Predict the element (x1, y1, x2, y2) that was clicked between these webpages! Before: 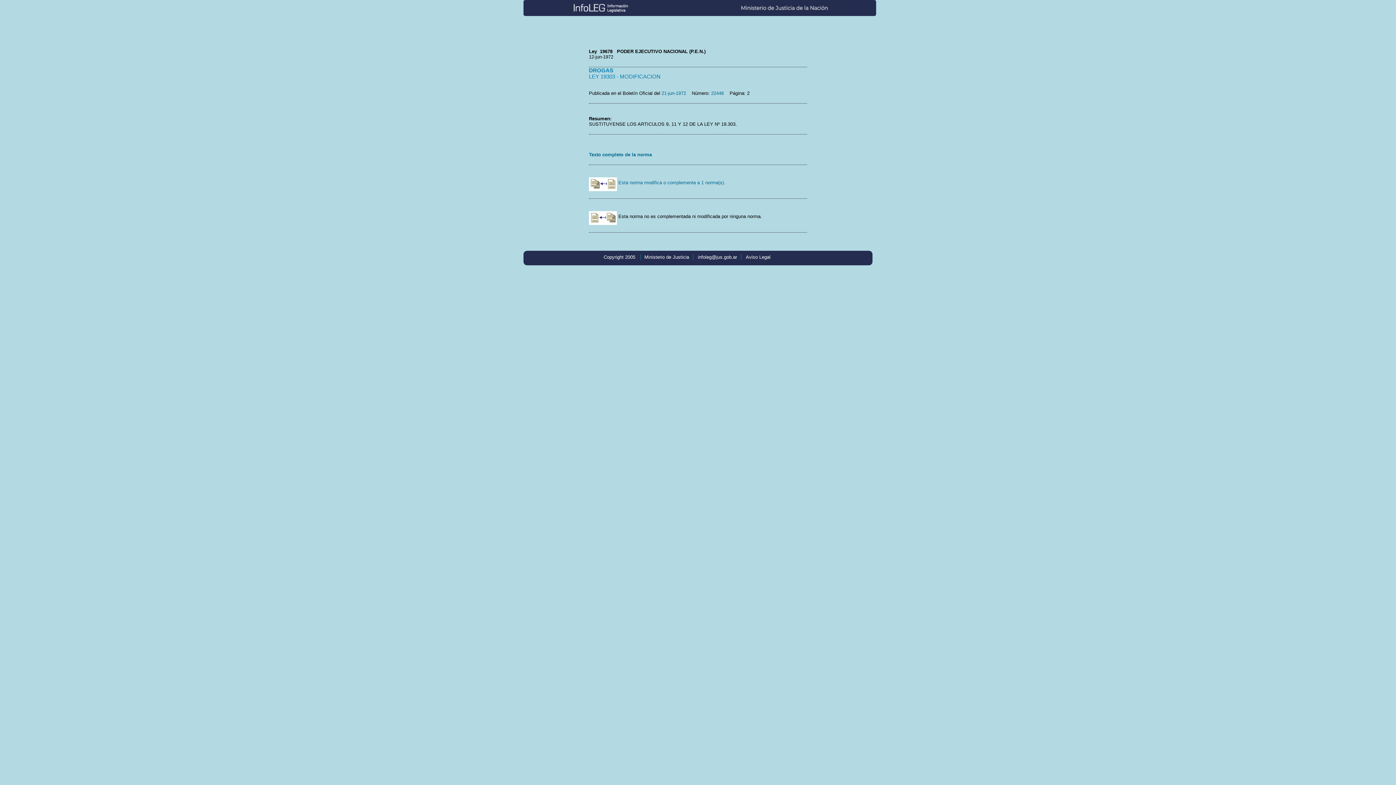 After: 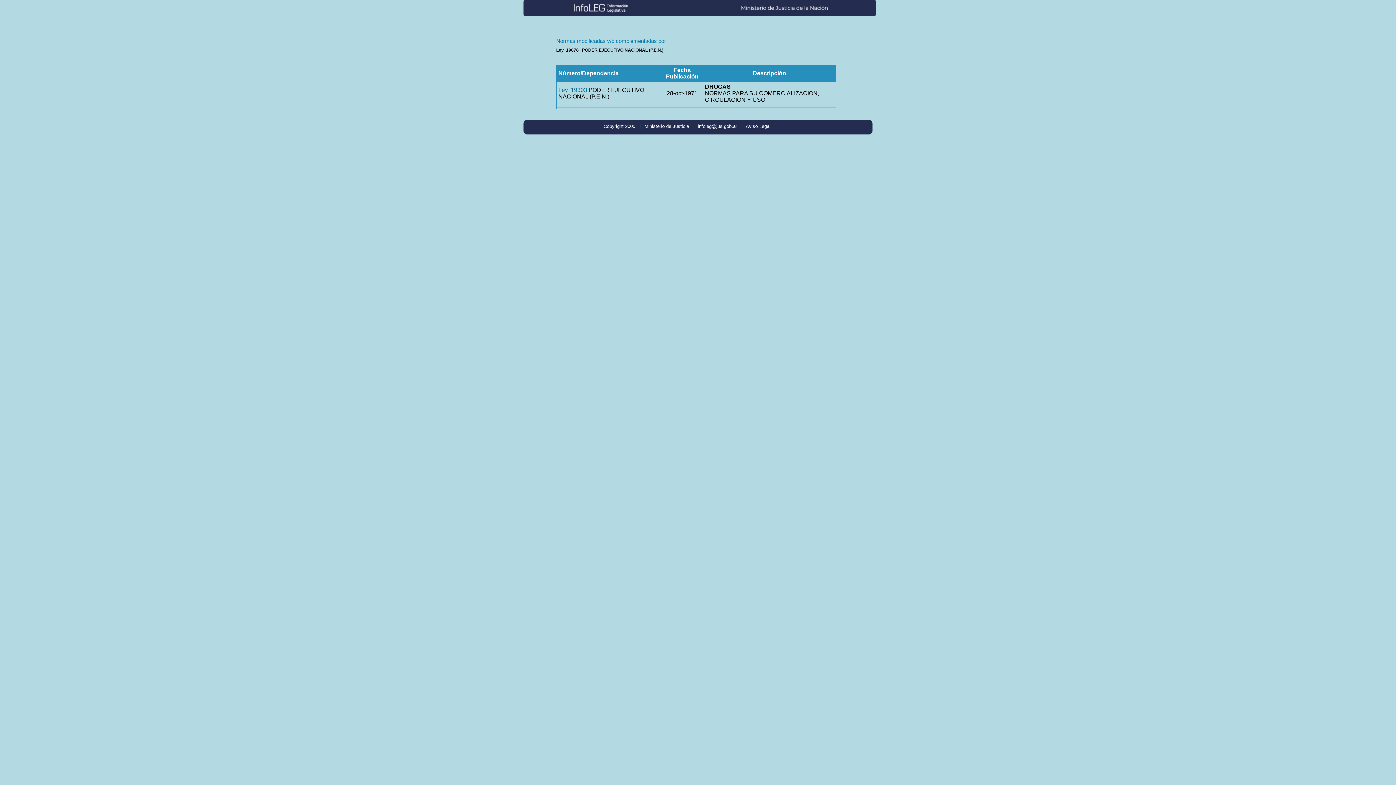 Action: bbox: (589, 180, 725, 185) label:  Esta norma modifica o complementa a 1 norma(s).